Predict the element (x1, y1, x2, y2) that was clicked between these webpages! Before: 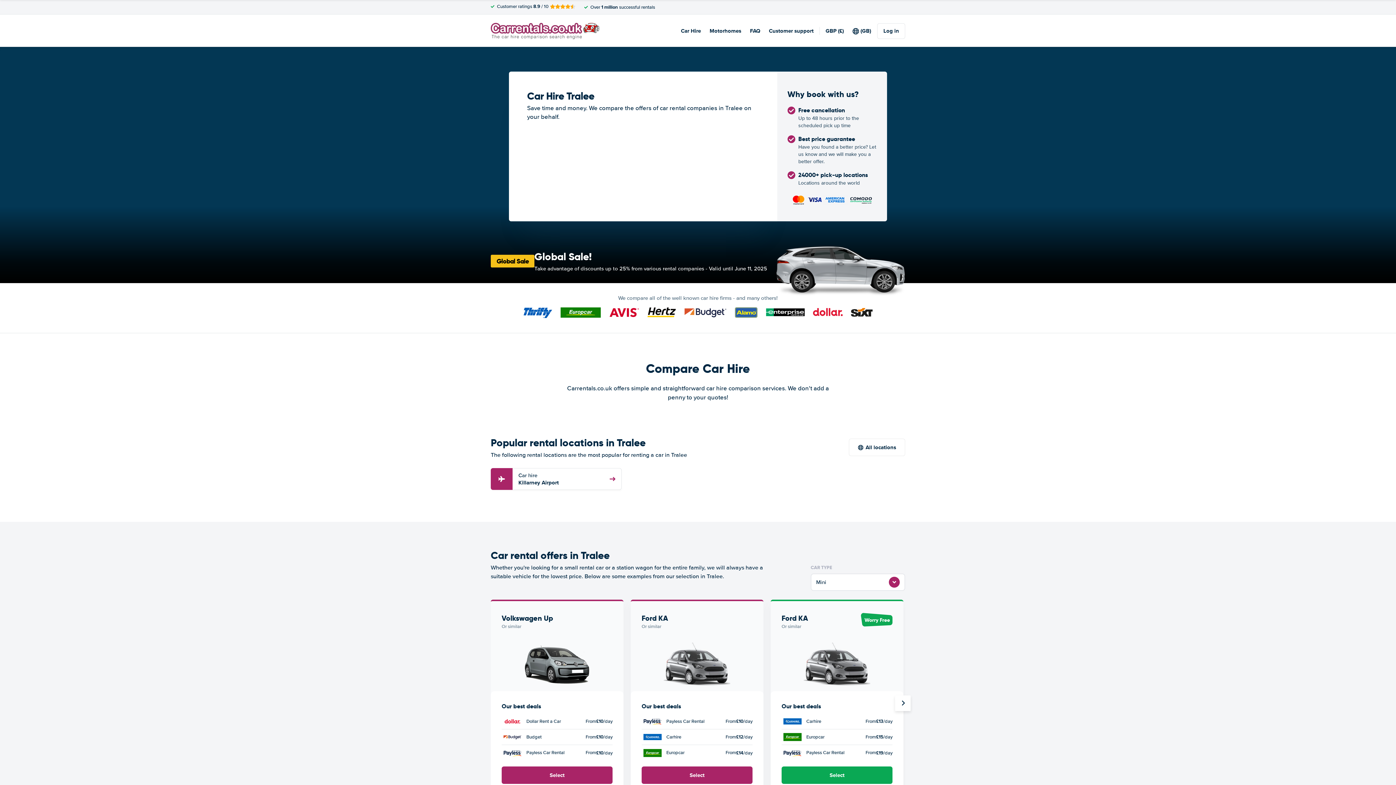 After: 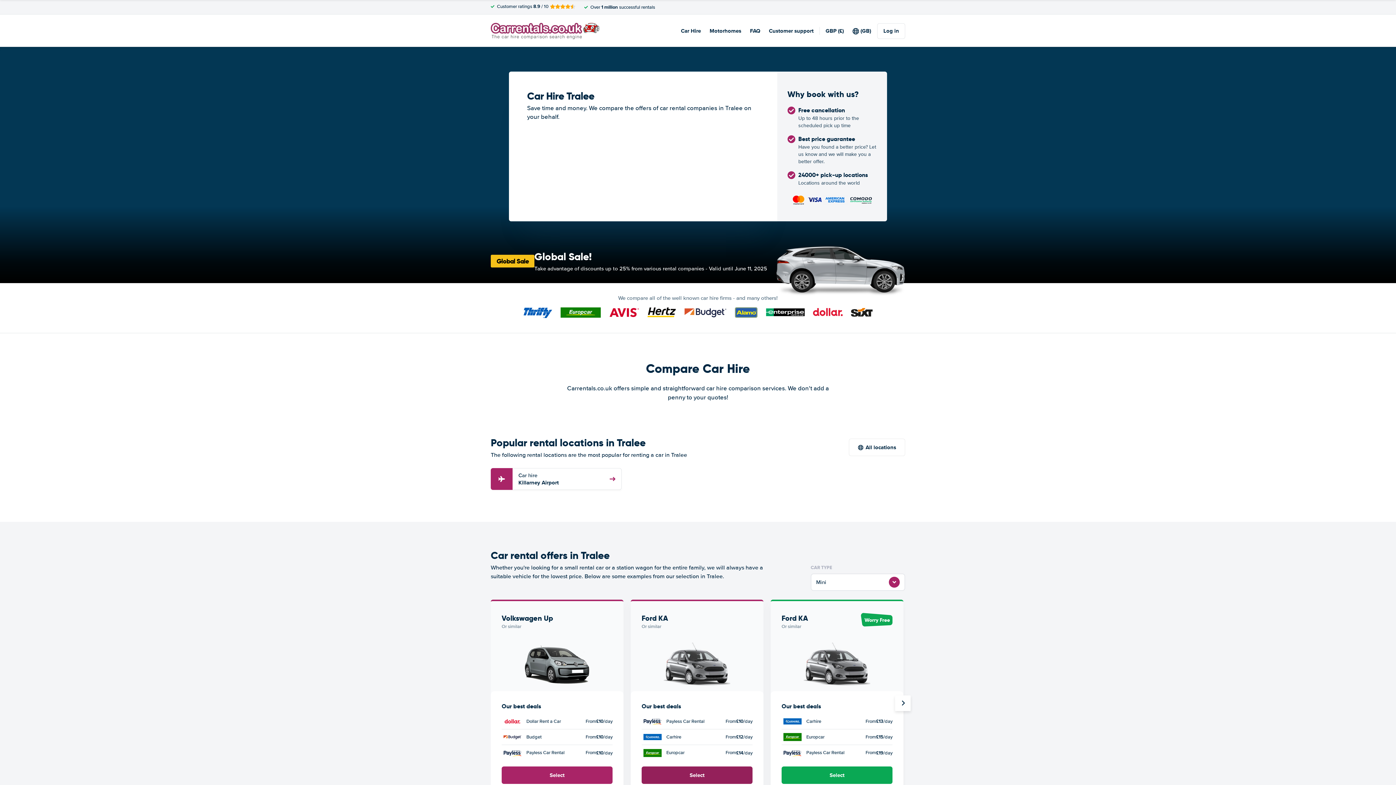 Action: label: Select bbox: (641, 766, 752, 784)